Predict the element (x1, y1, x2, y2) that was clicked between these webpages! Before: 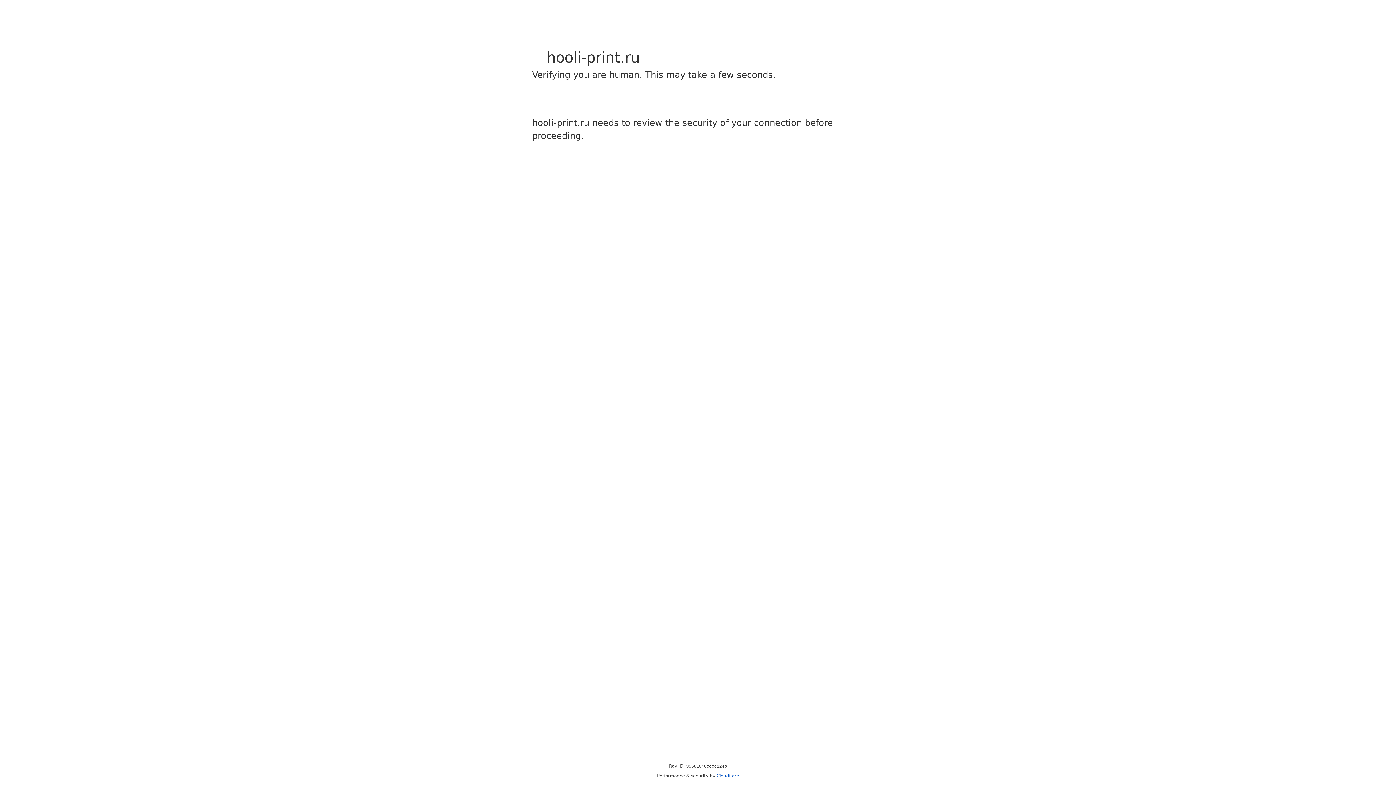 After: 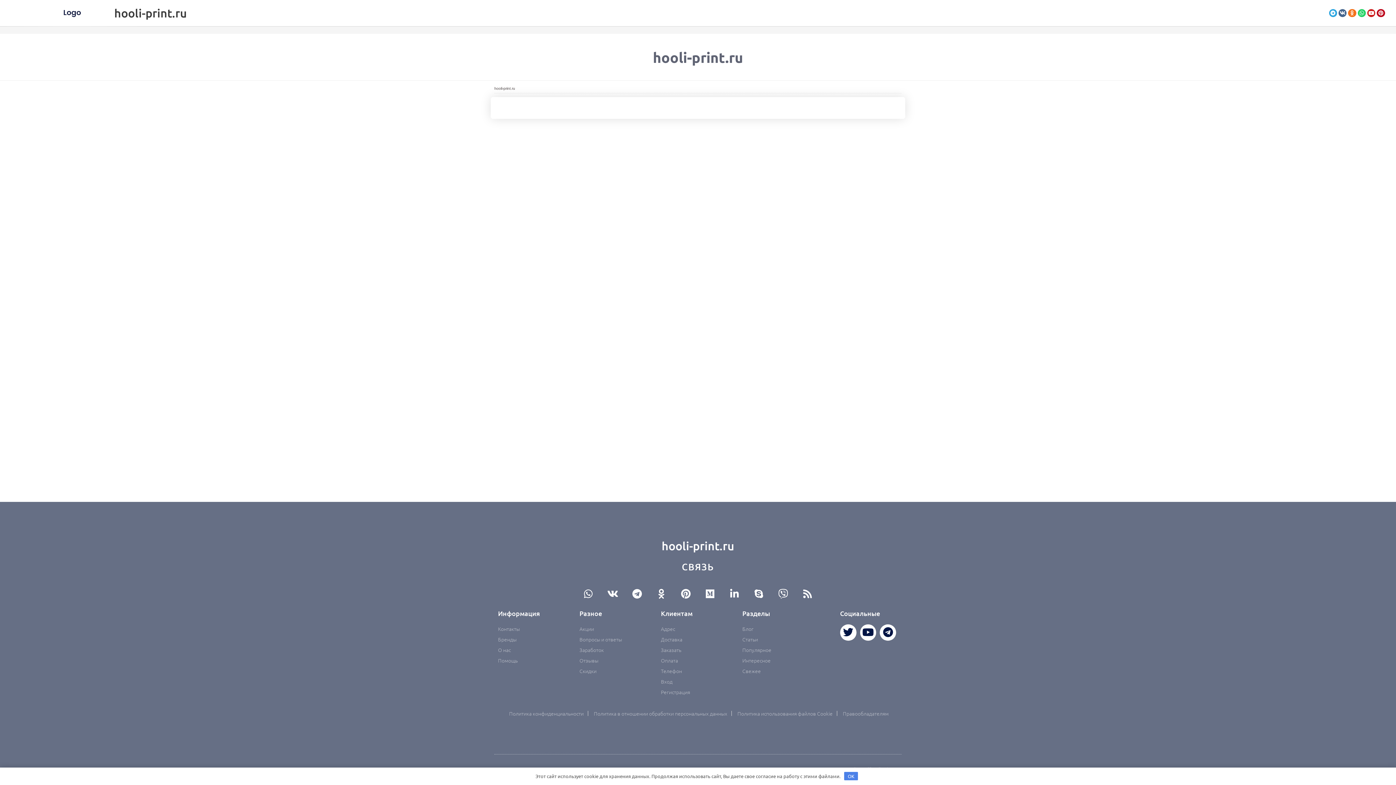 Action: bbox: (716, 773, 739, 778) label: Cloudflare